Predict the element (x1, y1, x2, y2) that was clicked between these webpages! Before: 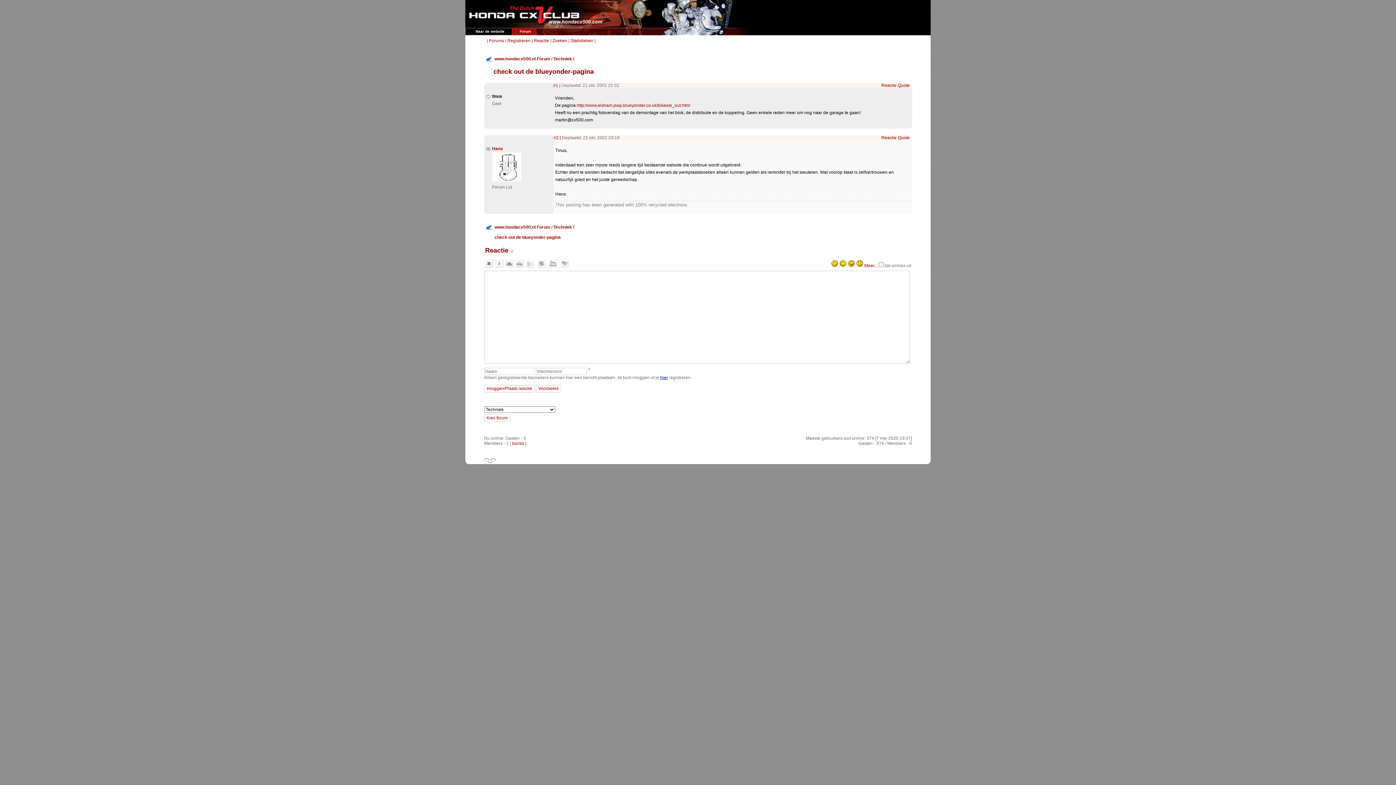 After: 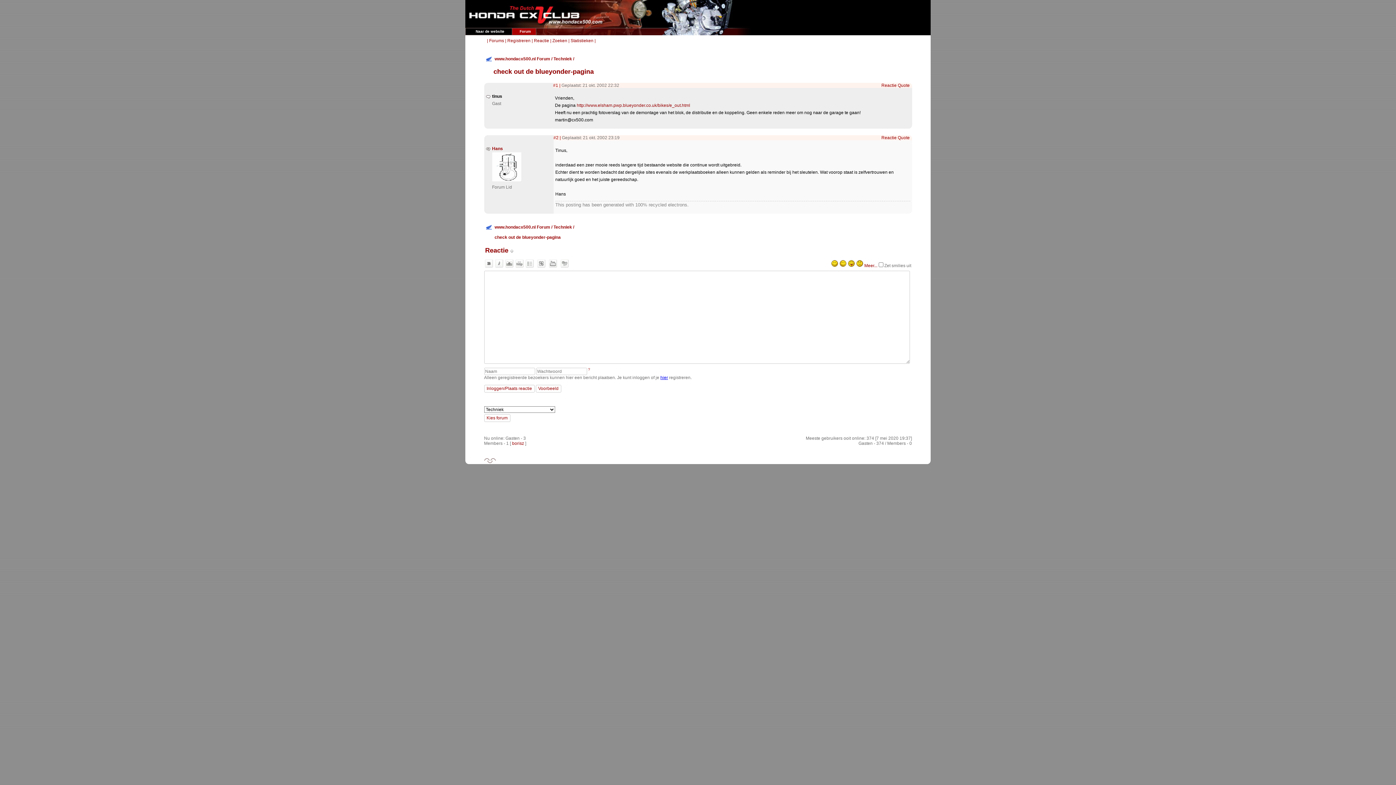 Action: bbox: (510, 246, 513, 254)